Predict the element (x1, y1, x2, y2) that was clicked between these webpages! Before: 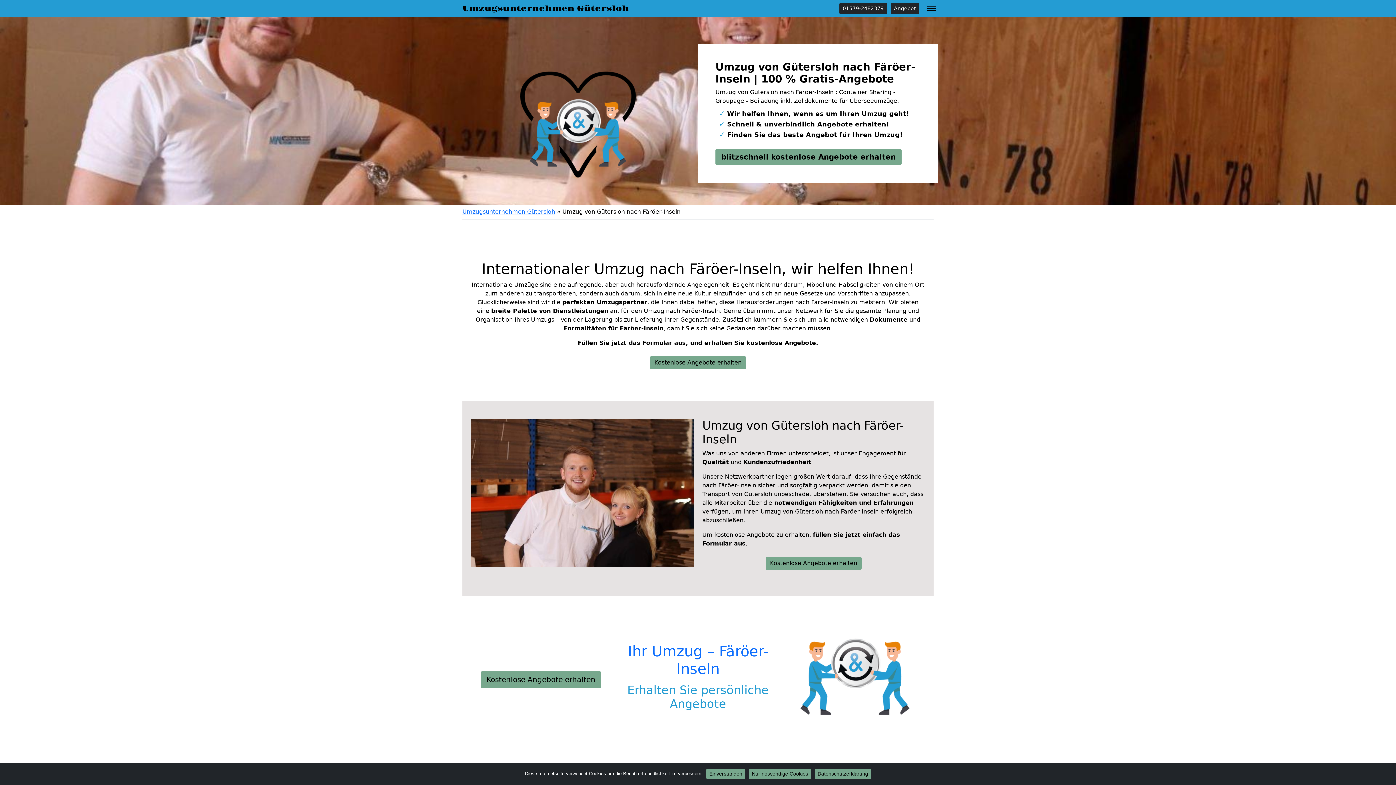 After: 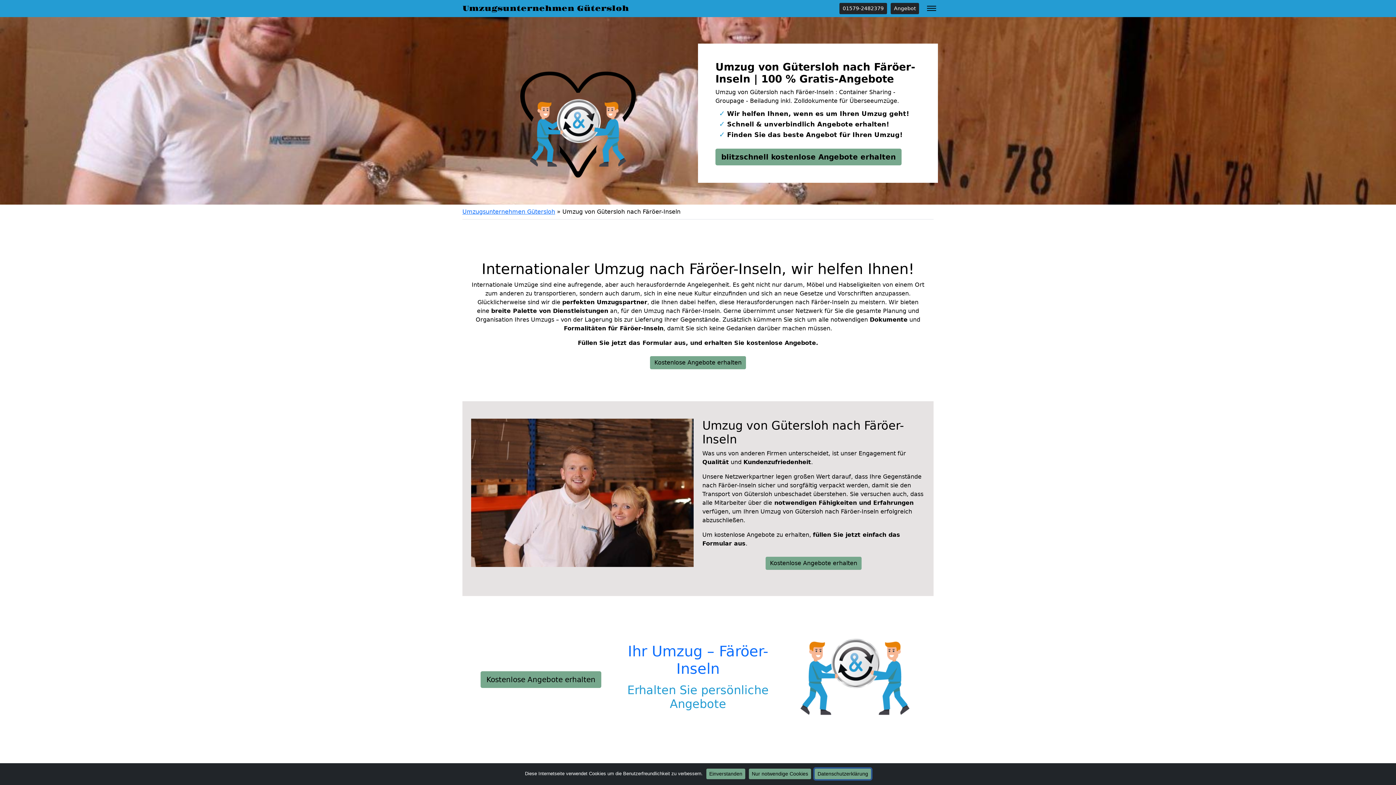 Action: label: Datenschutzerklärung bbox: (814, 769, 871, 779)